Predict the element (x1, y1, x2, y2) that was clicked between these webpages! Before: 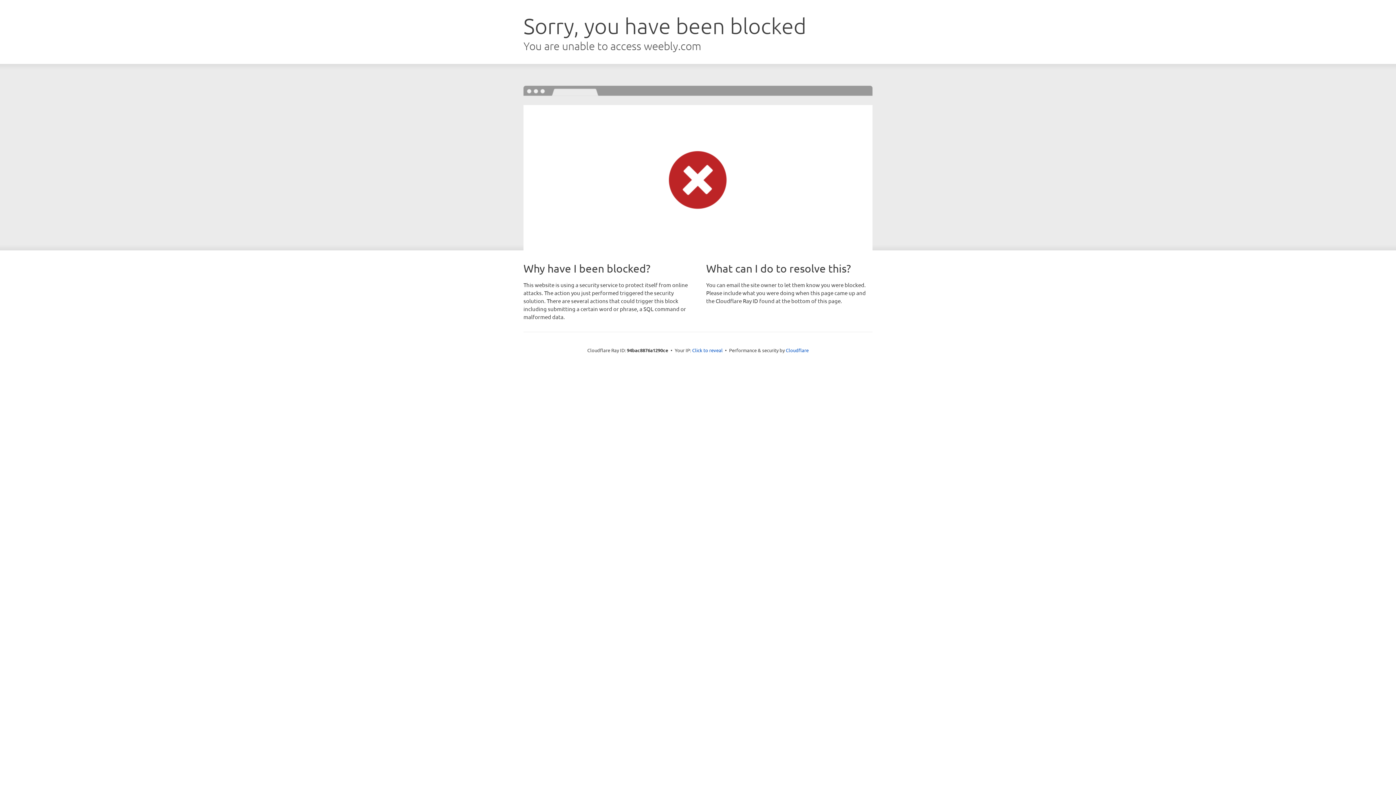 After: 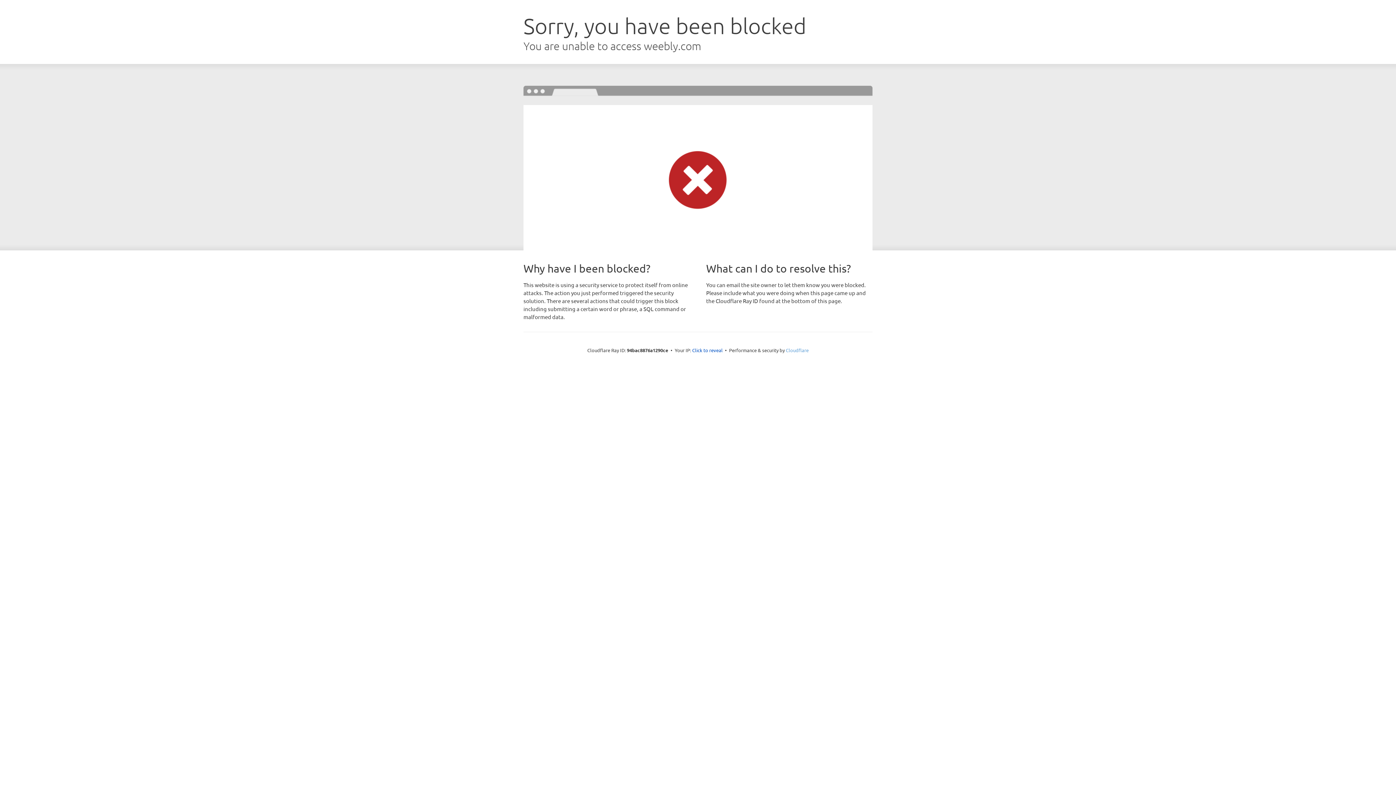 Action: bbox: (786, 347, 808, 353) label: Cloudflare